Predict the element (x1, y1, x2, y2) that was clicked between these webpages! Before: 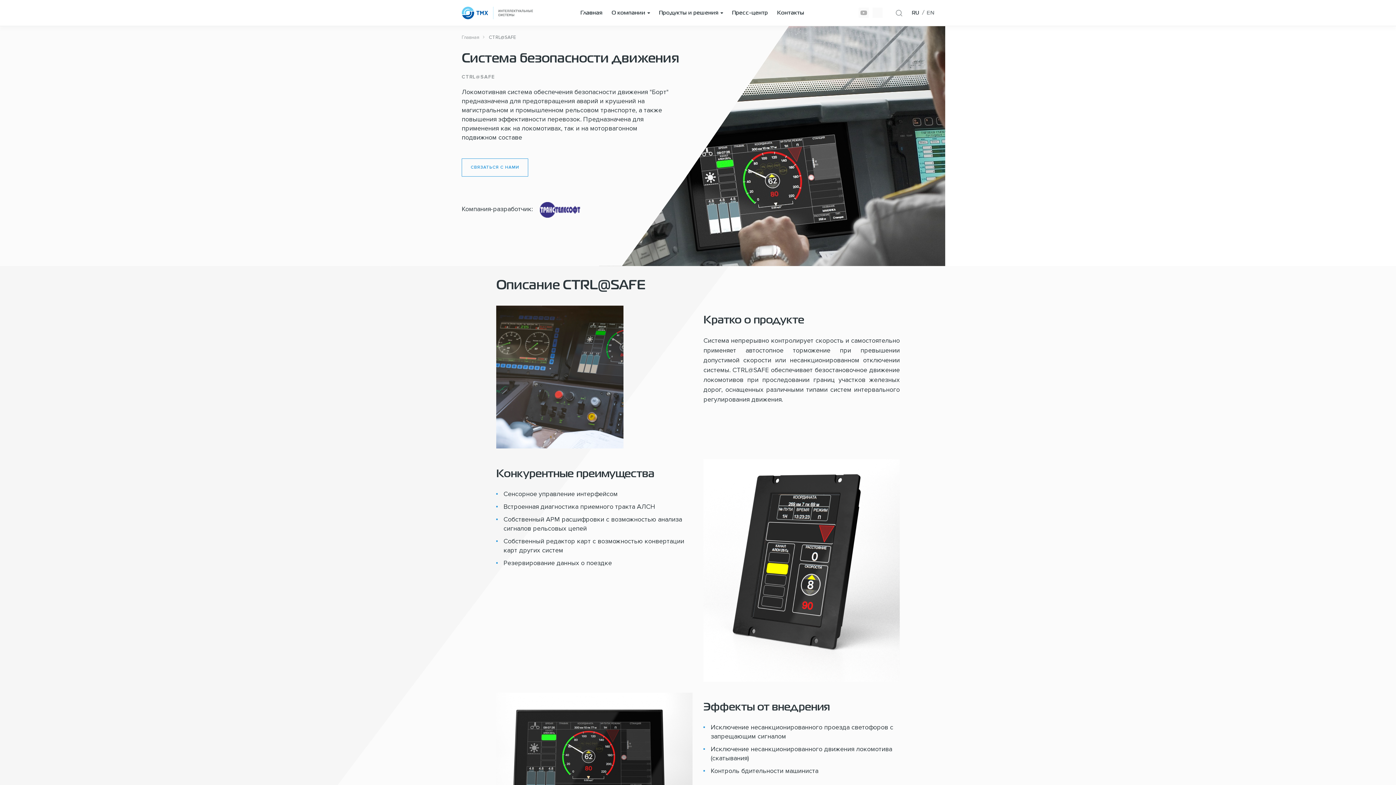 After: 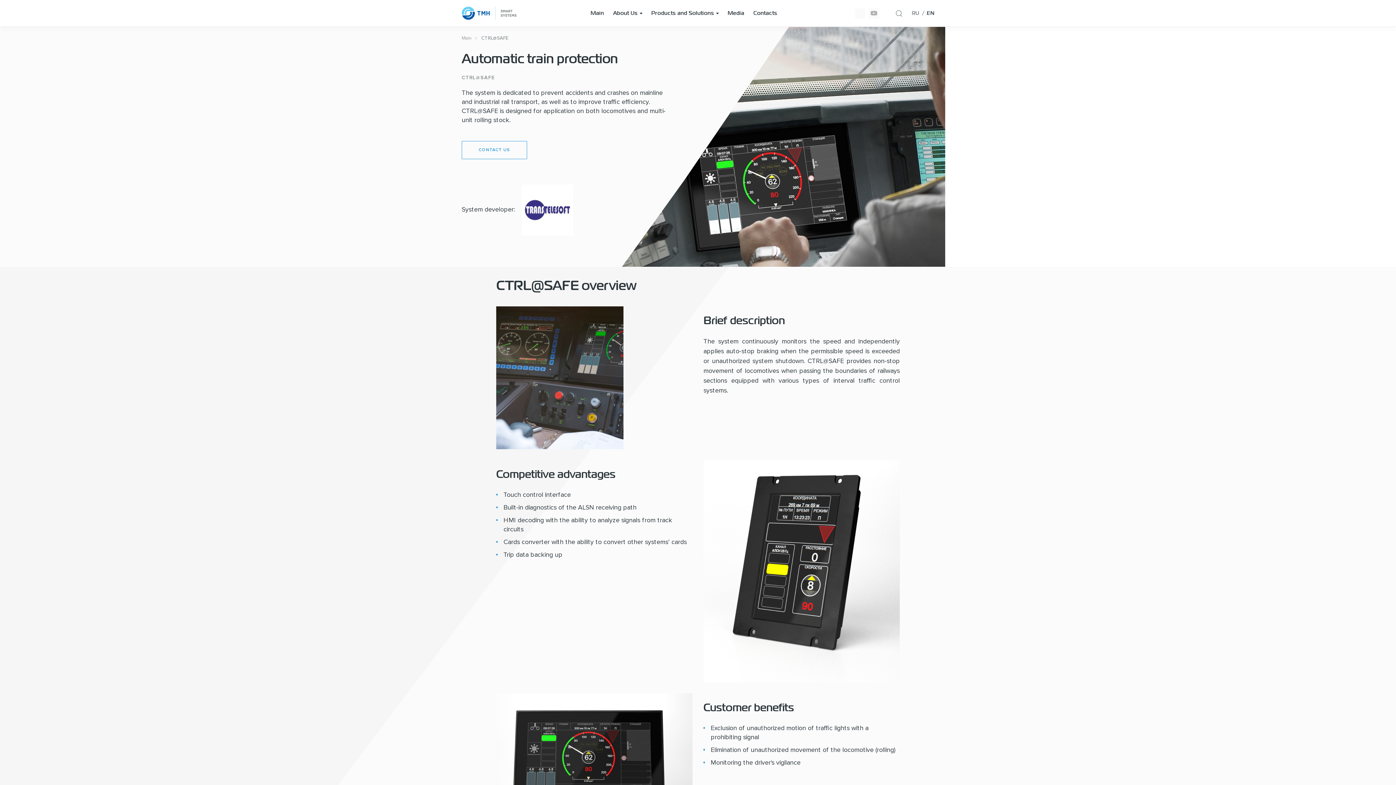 Action: bbox: (926, 10, 934, 15) label: EN